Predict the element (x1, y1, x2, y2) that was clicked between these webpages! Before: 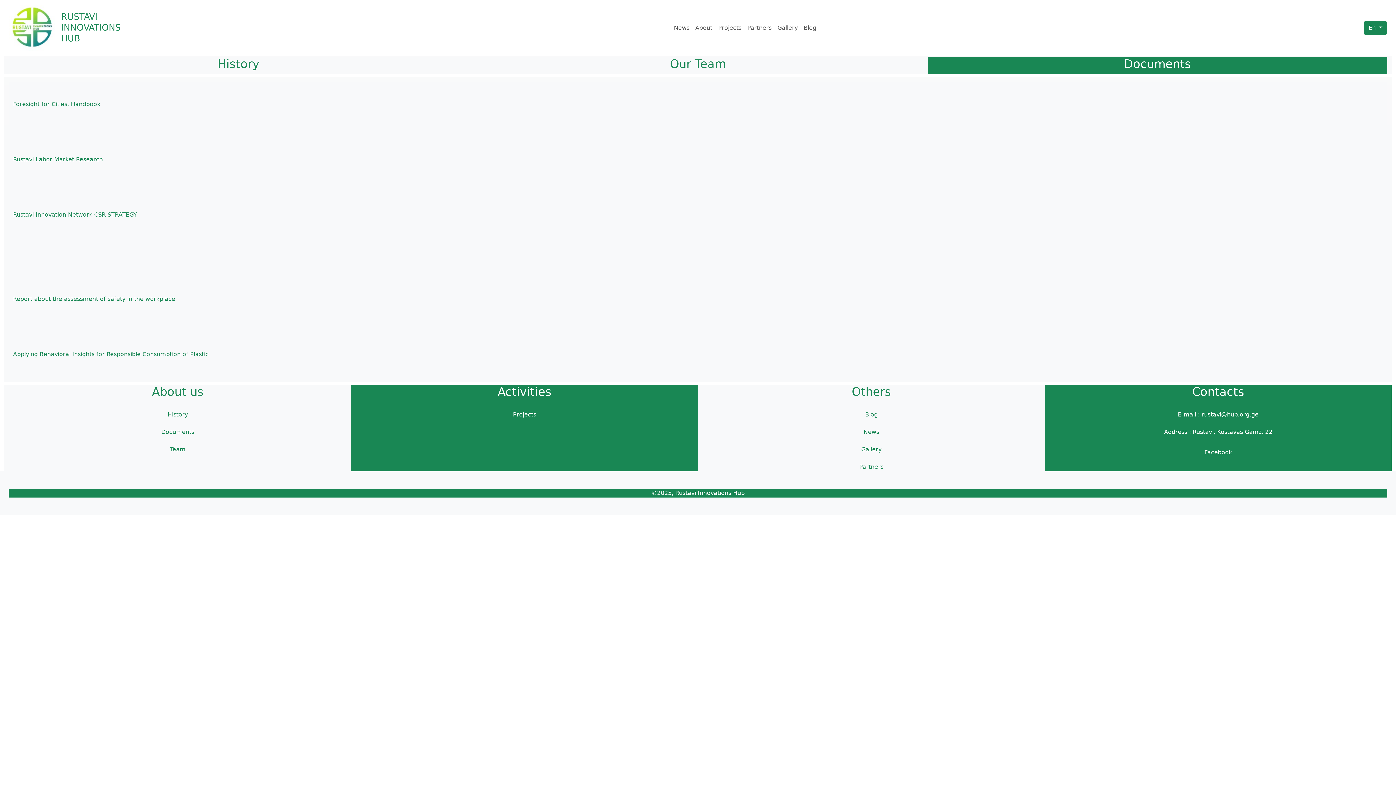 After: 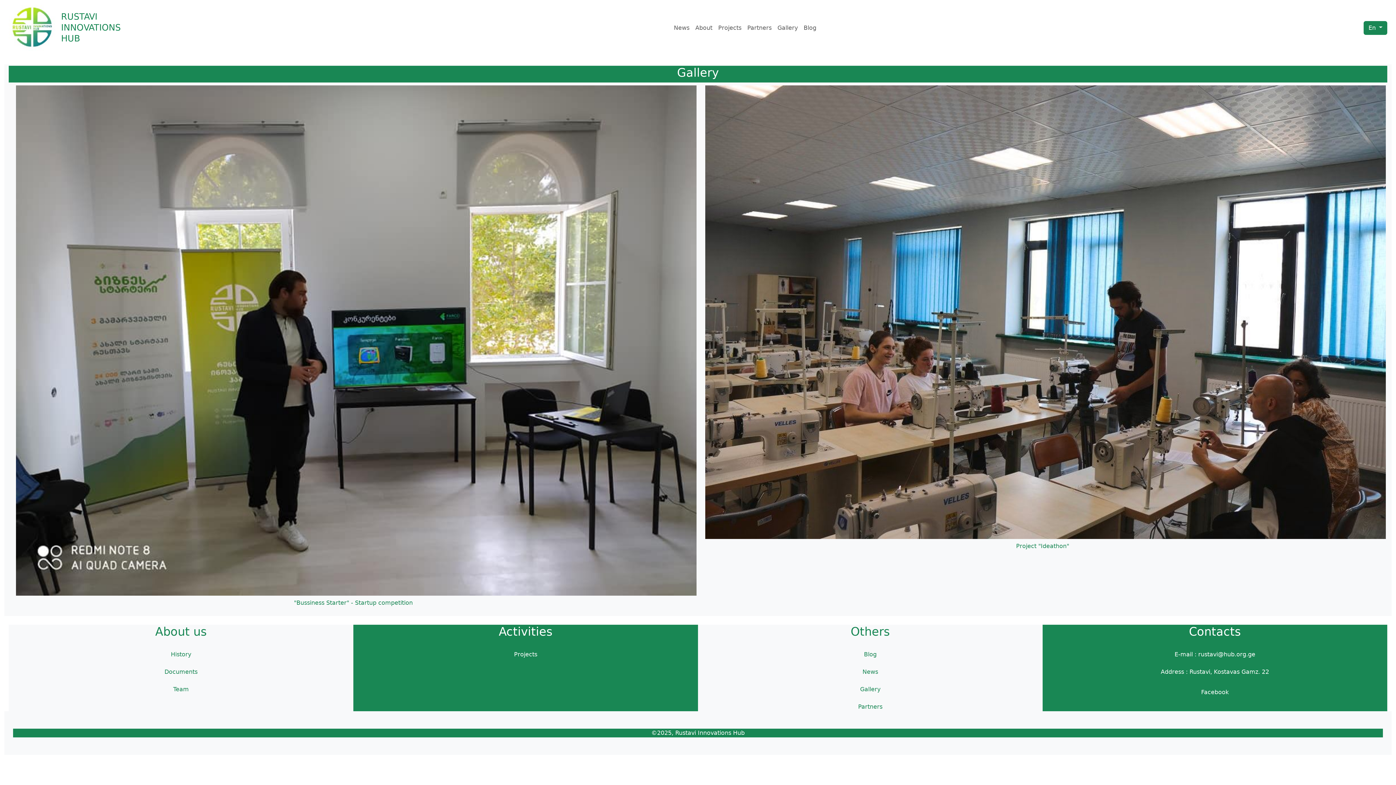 Action: label: Gallery bbox: (702, 445, 1040, 454)